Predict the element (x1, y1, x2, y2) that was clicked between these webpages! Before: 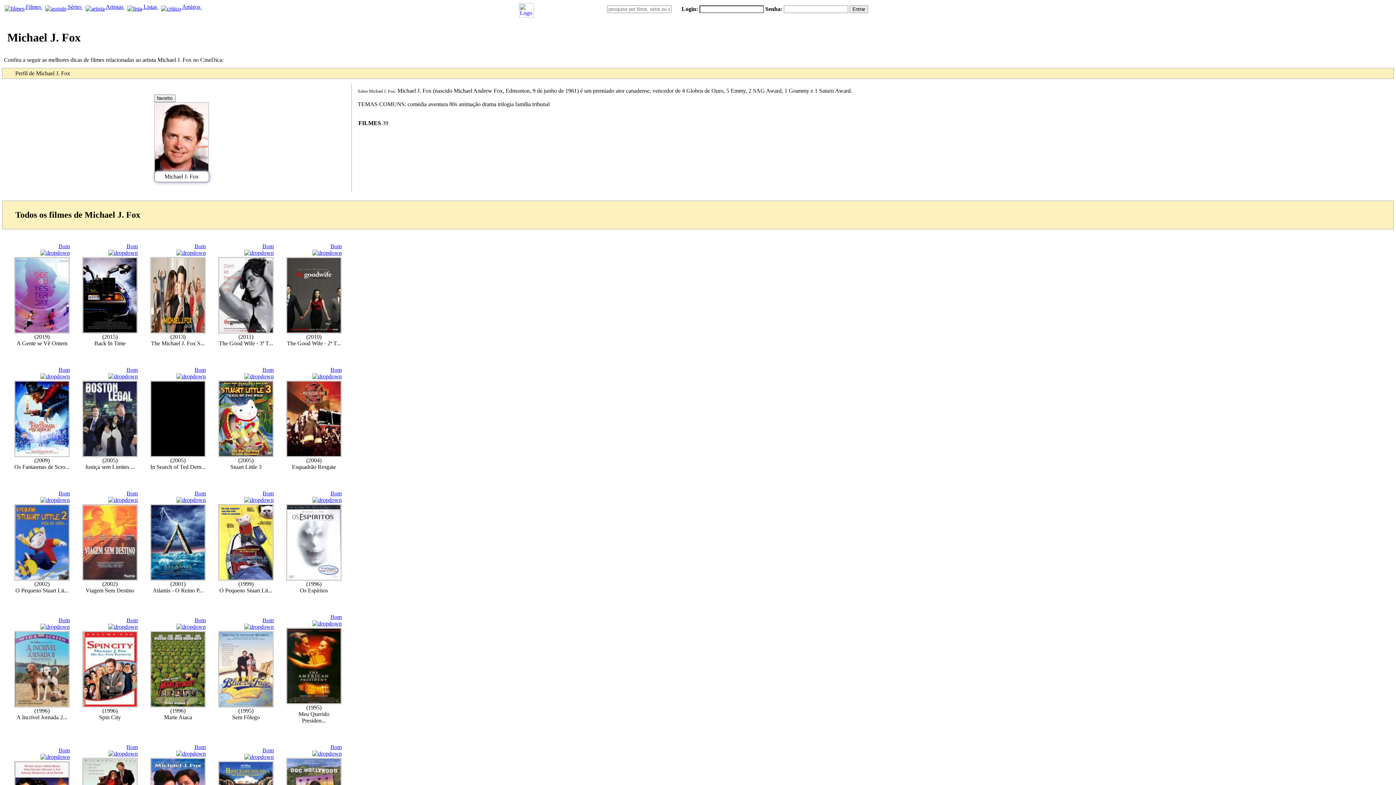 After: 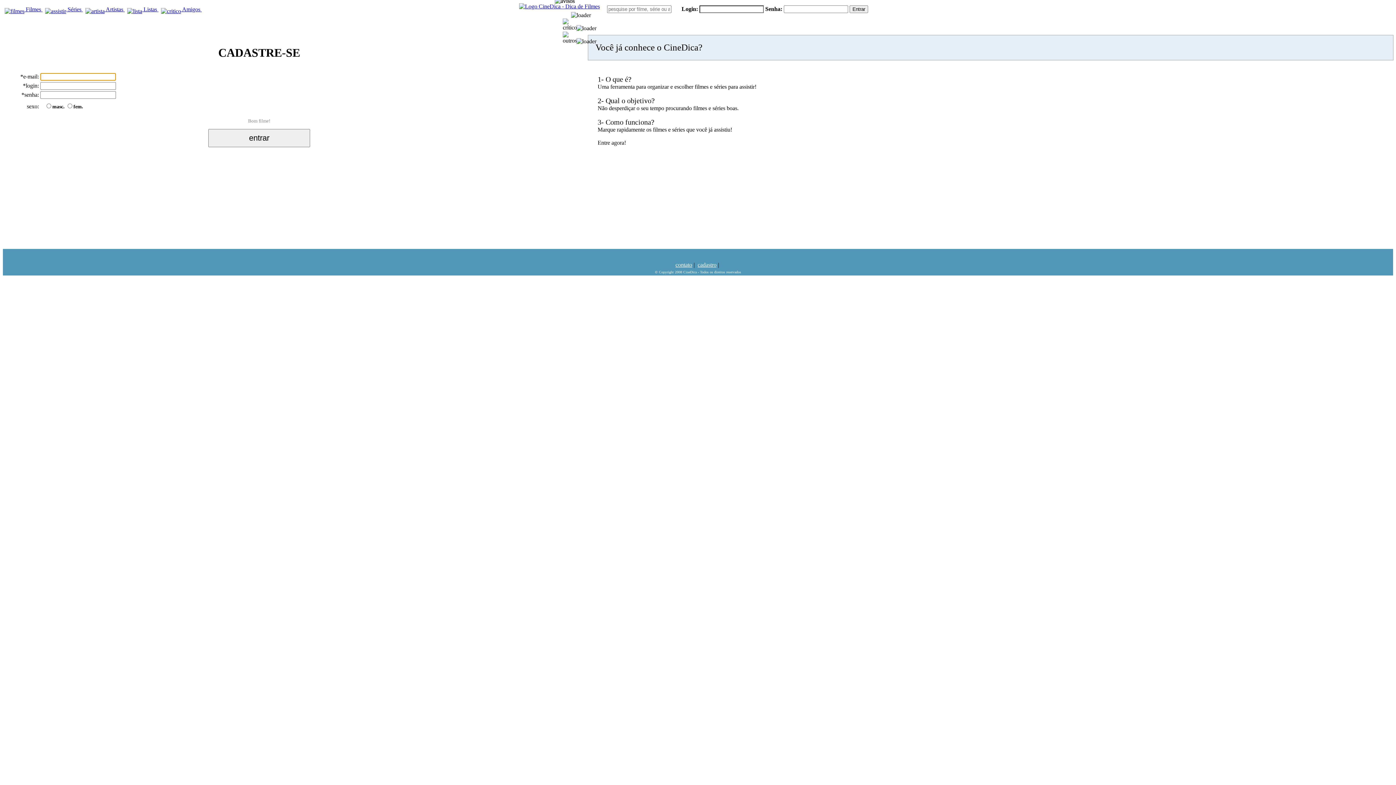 Action: label: Bom bbox: (14, 490, 69, 503)